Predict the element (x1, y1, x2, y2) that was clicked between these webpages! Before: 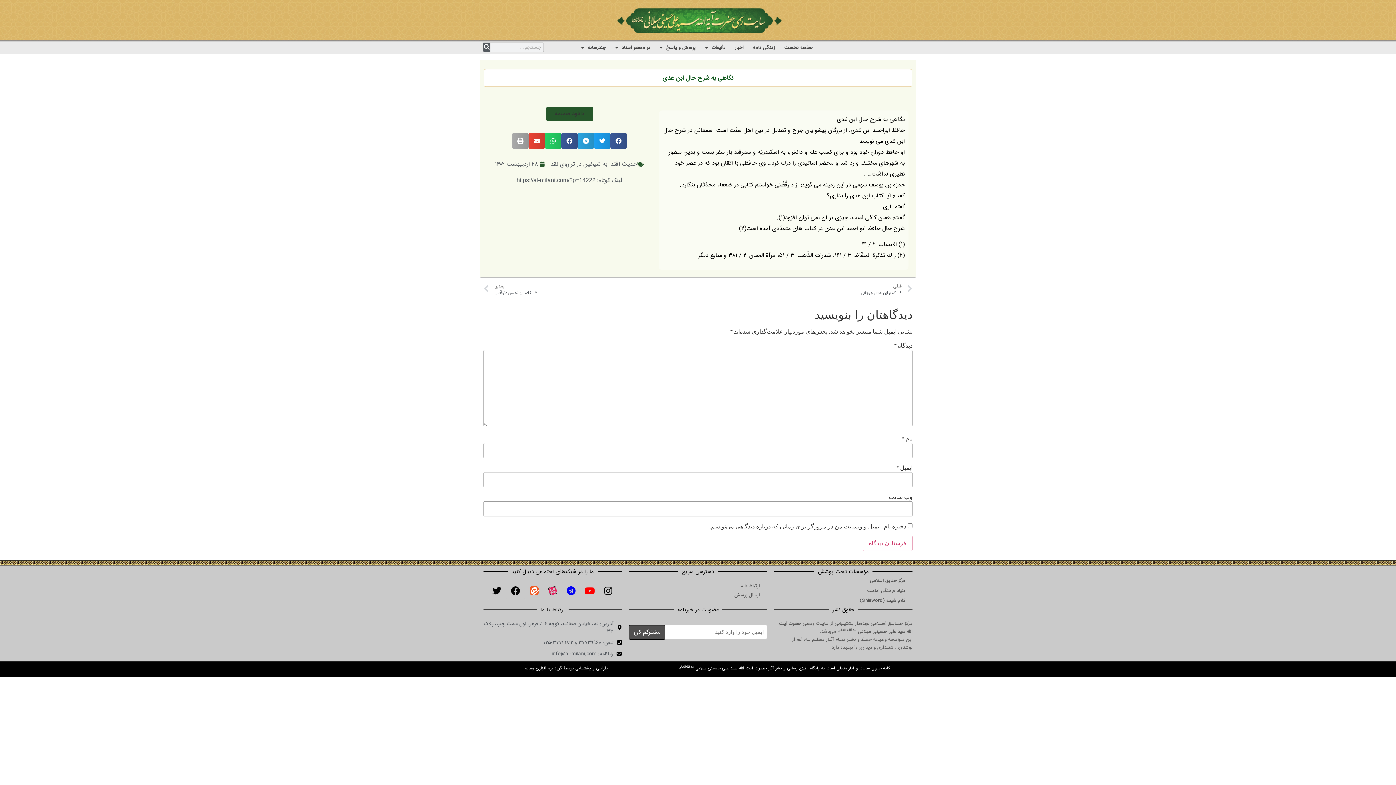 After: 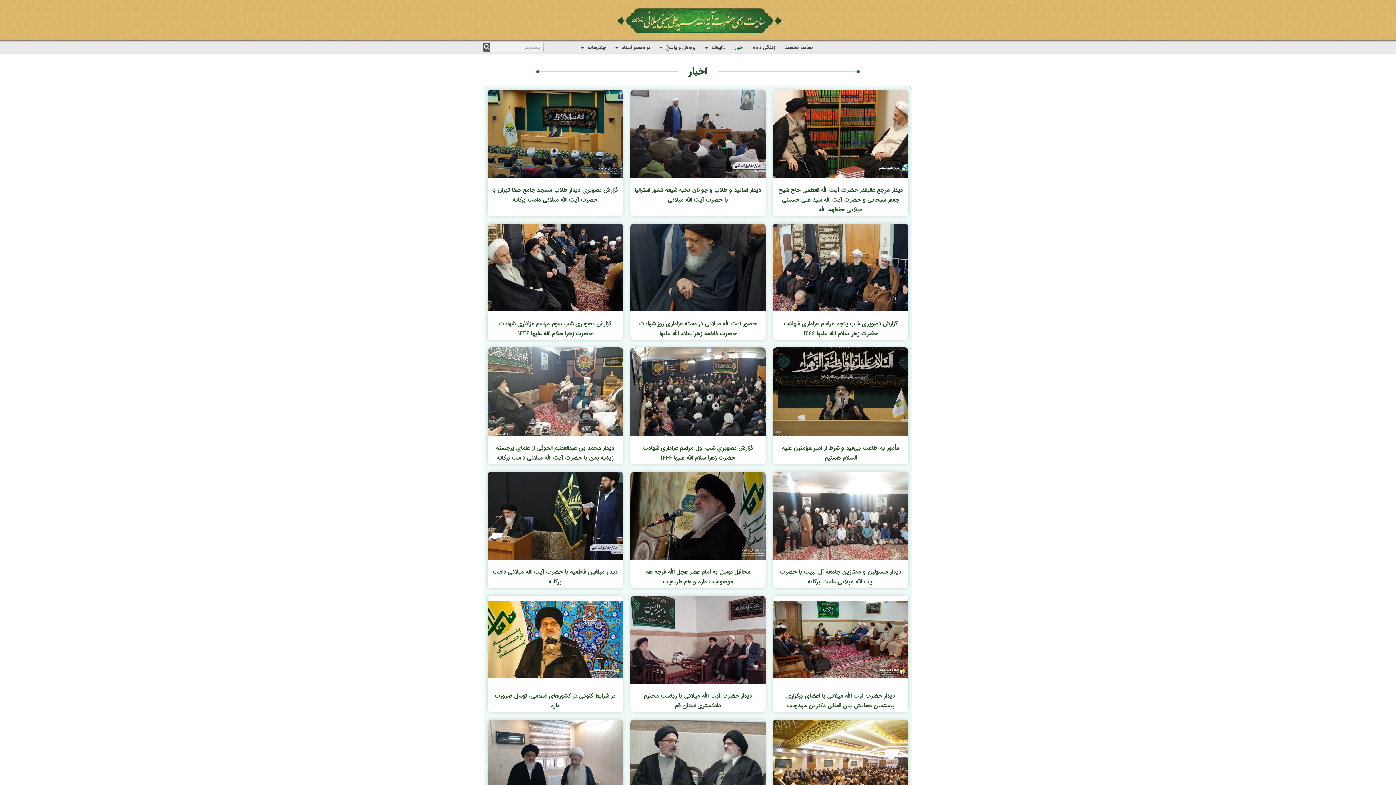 Action: bbox: (735, 39, 743, 56) label: اخبار